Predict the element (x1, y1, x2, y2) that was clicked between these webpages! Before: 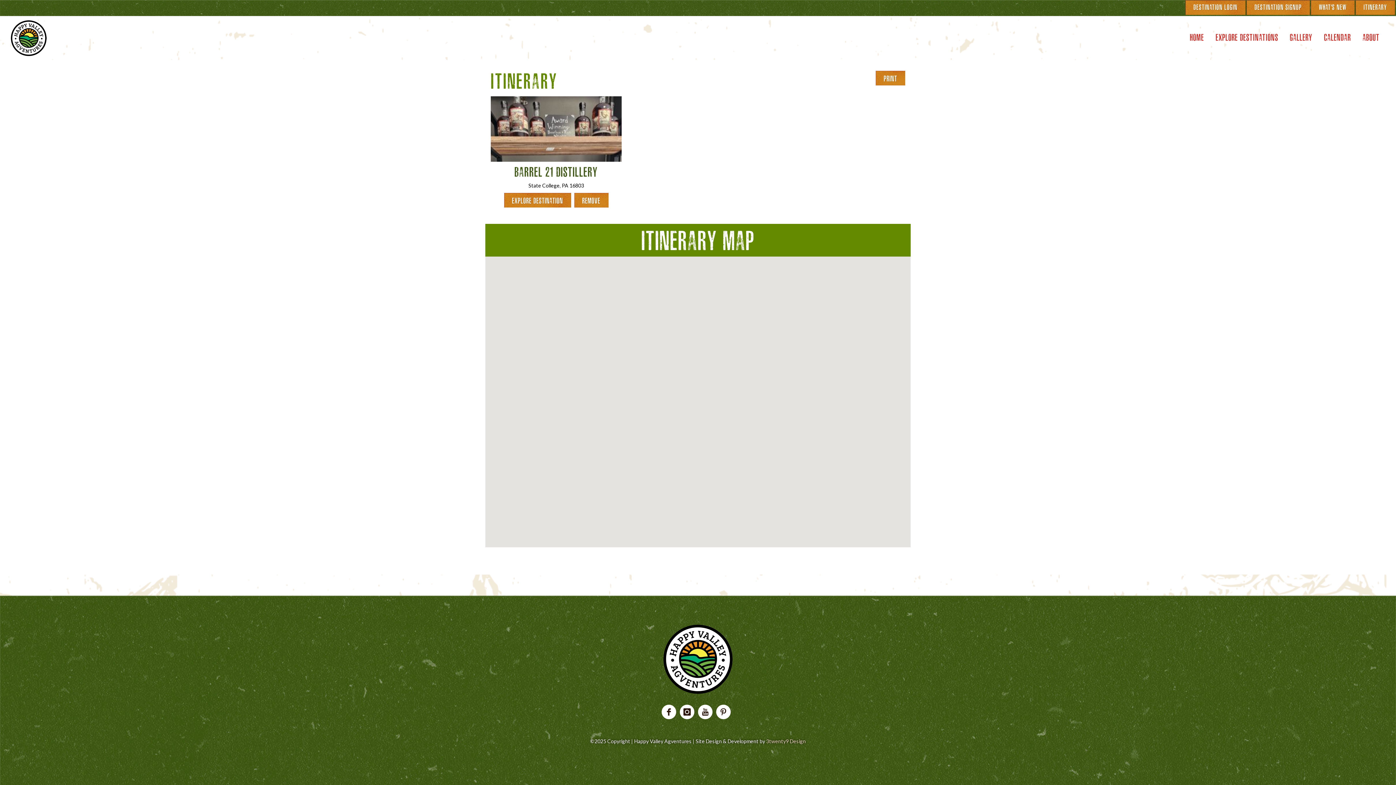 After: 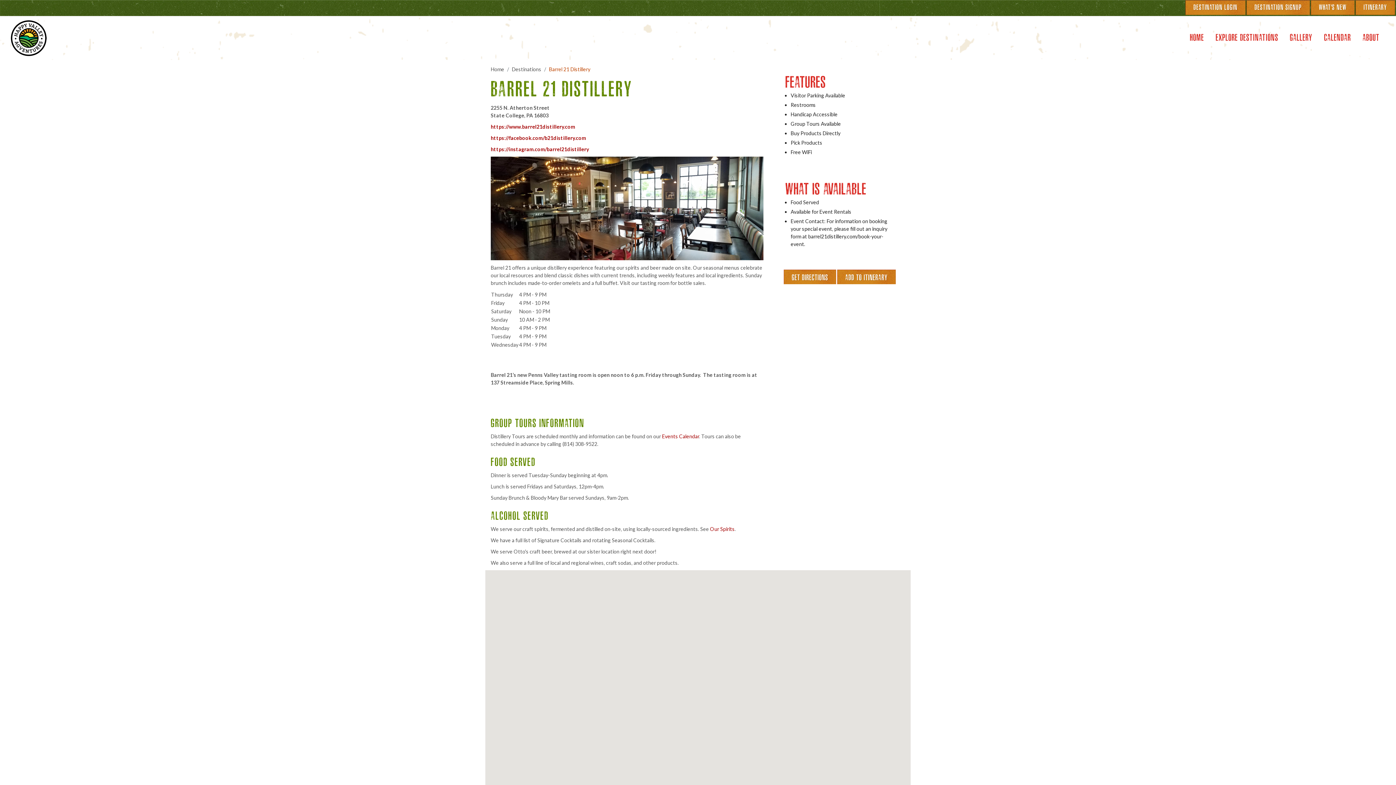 Action: label: BARREL 21 DISTILLERY bbox: (514, 167, 598, 180)